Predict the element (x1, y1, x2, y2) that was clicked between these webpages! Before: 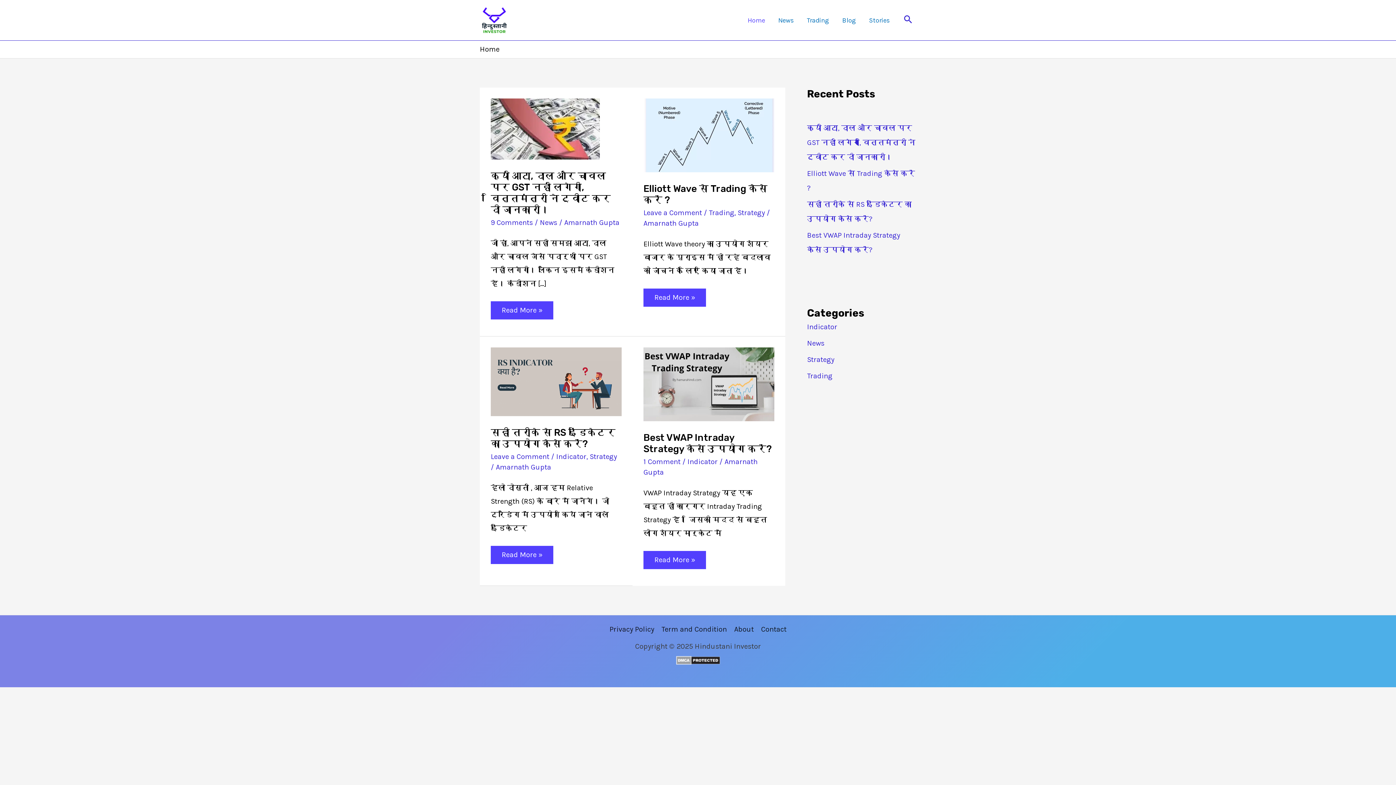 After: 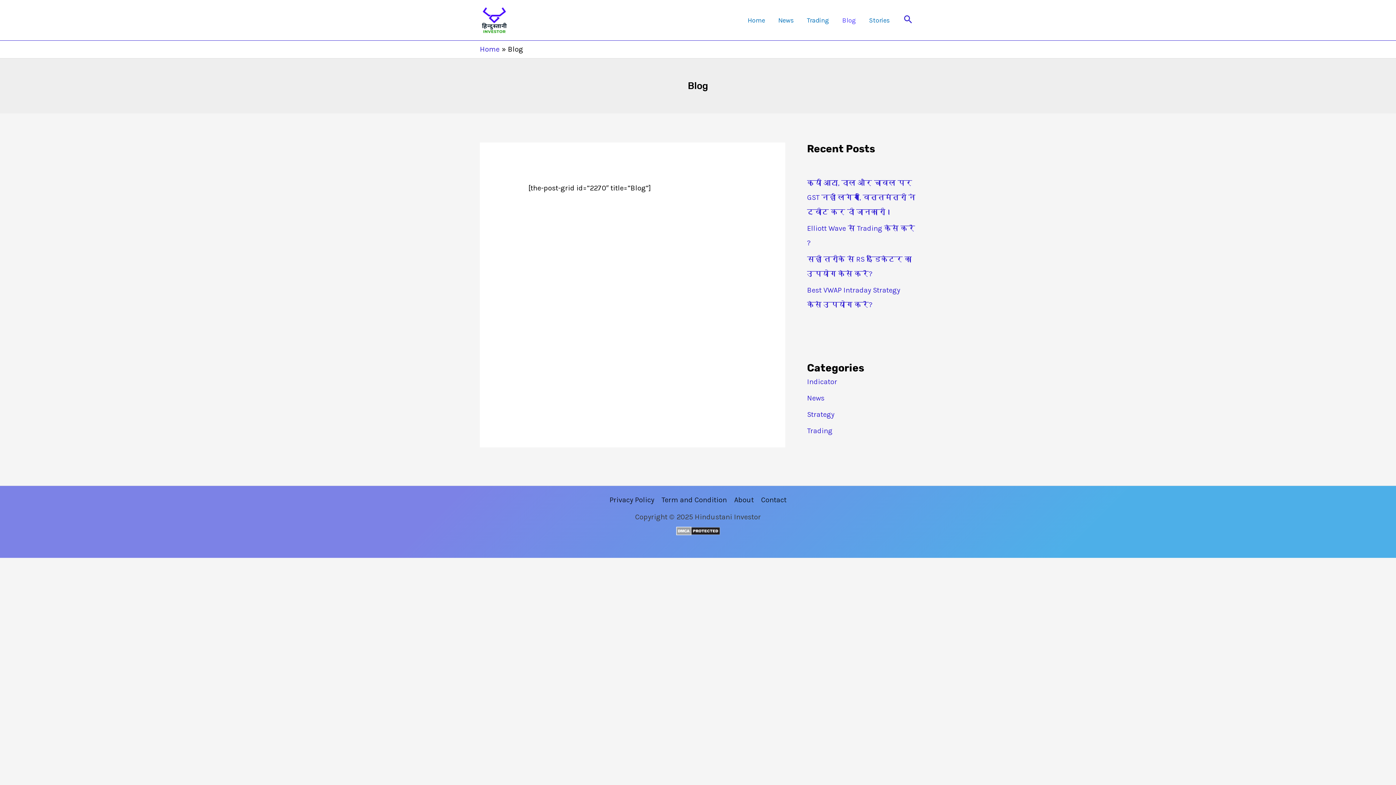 Action: bbox: (835, 2, 862, 38) label: Blog